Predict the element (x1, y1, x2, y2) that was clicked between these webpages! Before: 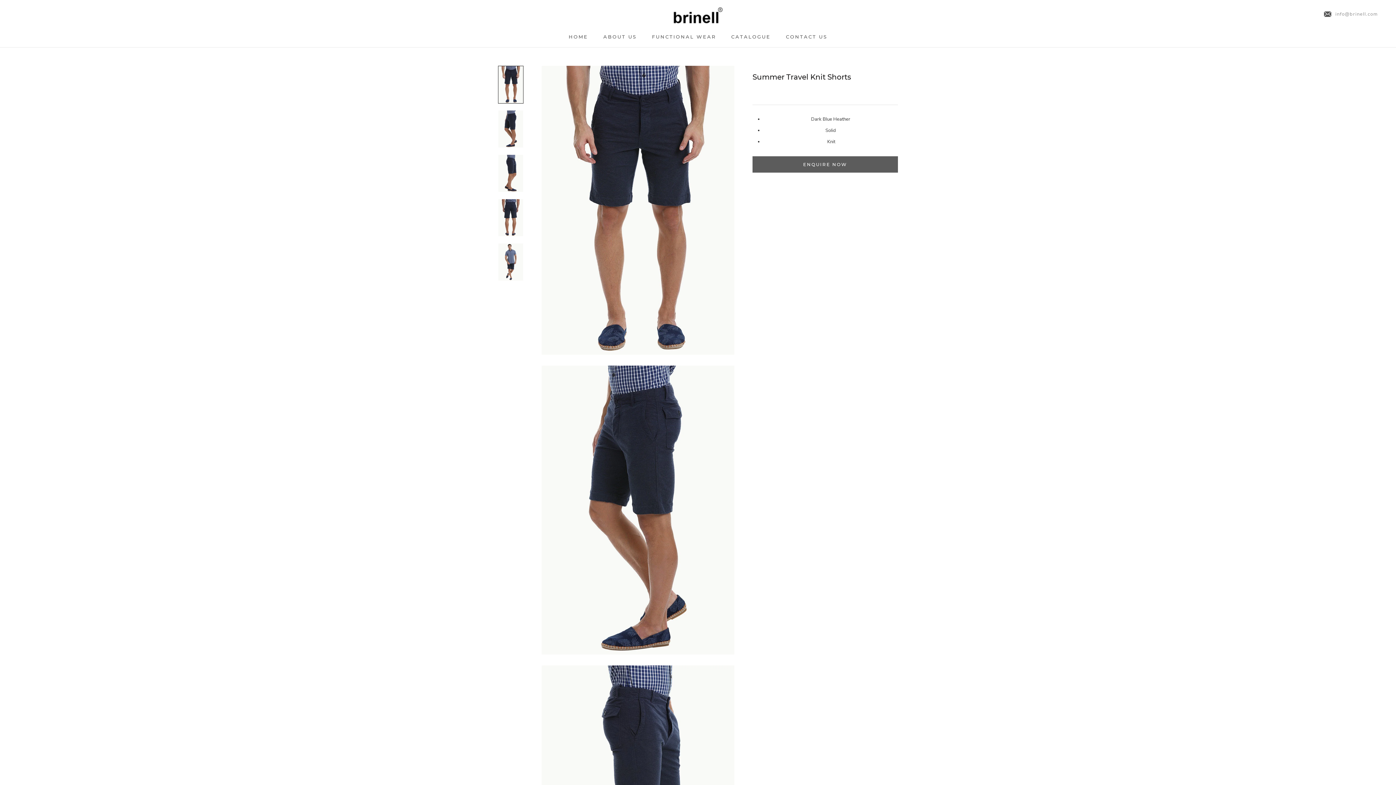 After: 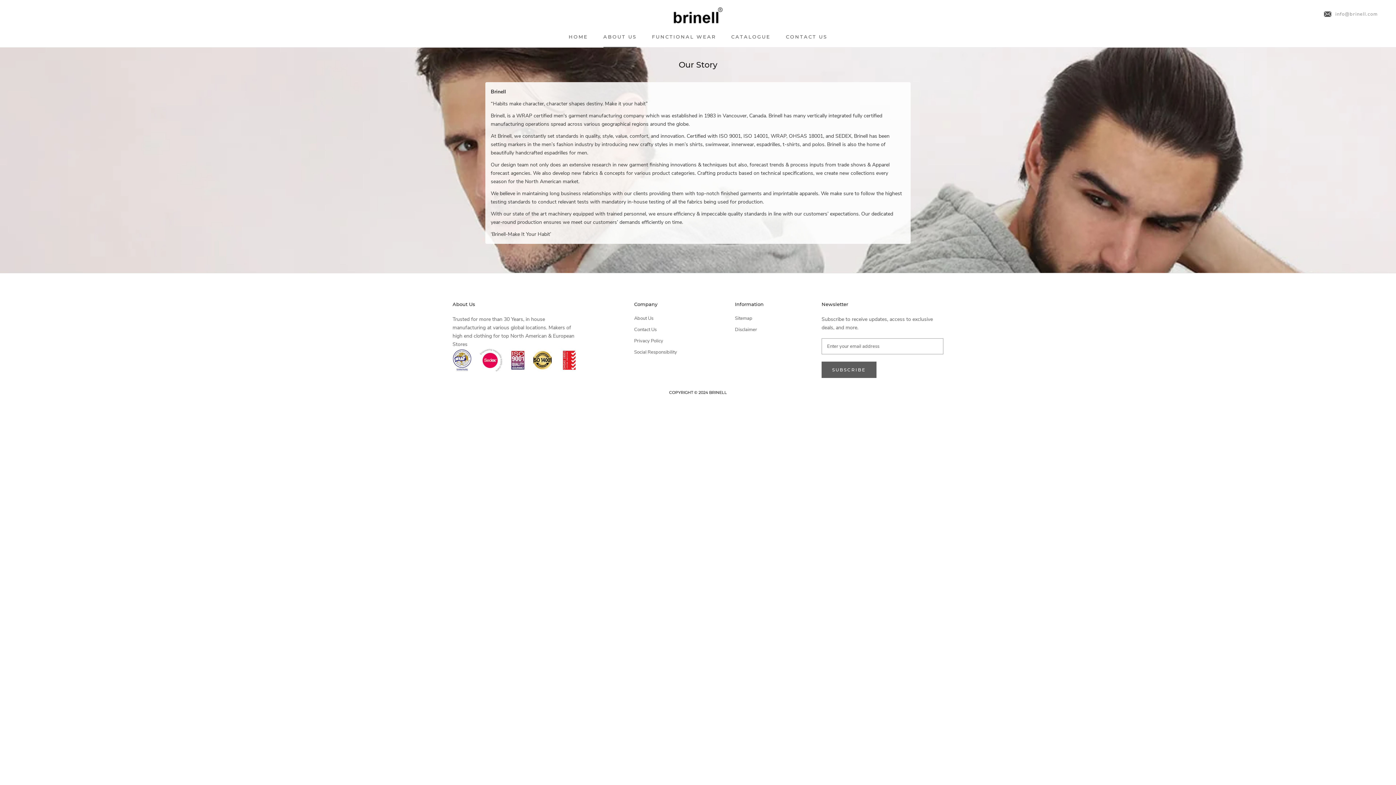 Action: label: ABOUT US
ABOUT US bbox: (603, 33, 636, 39)